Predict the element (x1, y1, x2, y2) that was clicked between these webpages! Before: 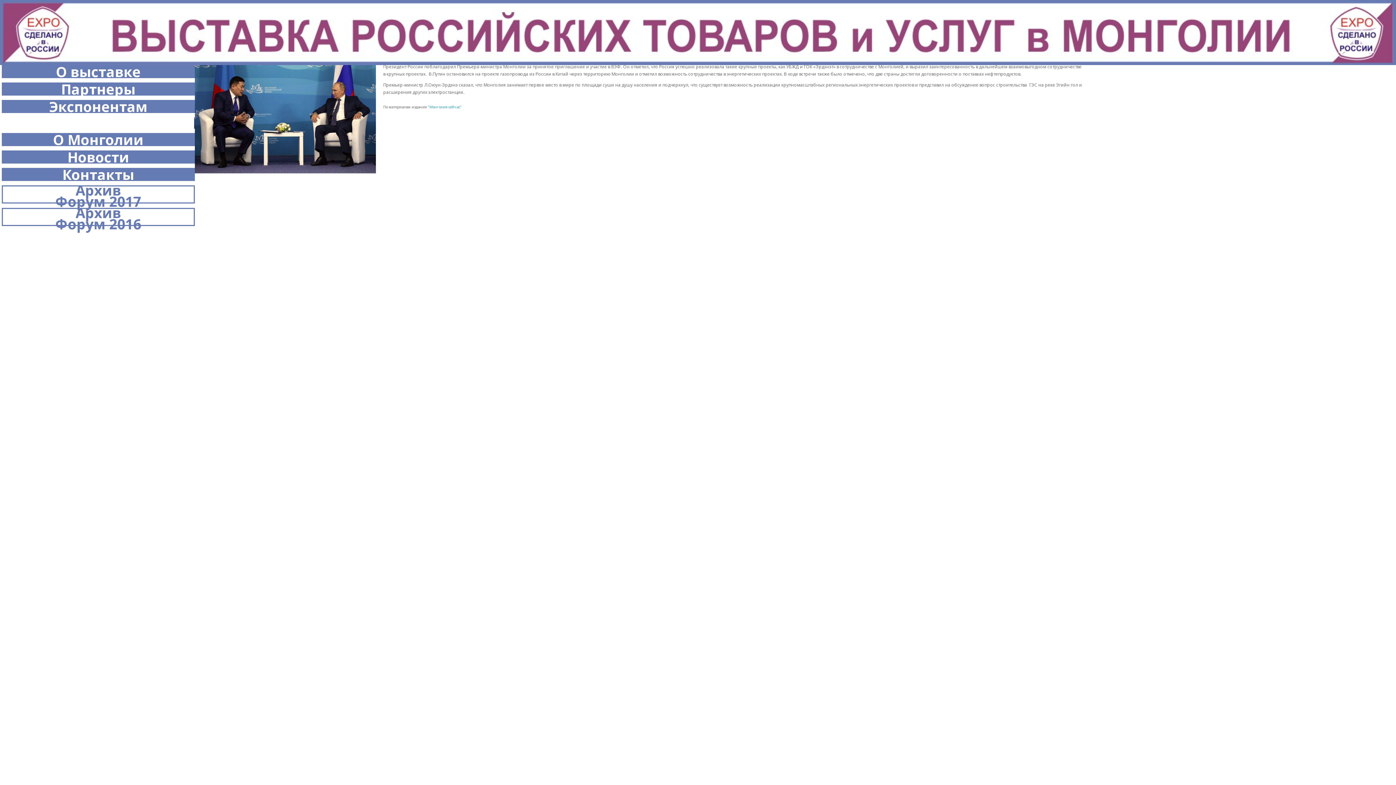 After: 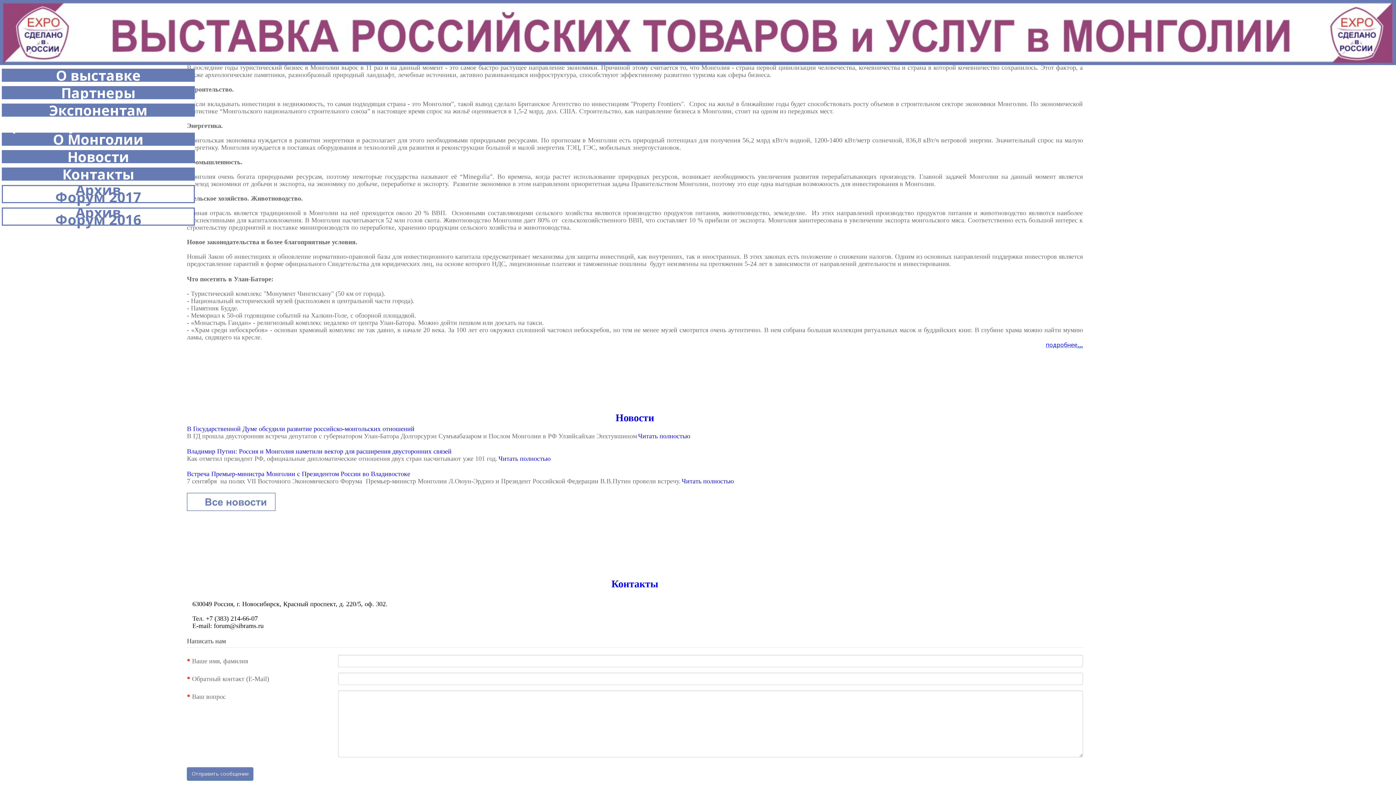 Action: bbox: (1, 168, 194, 181) label: Контакты